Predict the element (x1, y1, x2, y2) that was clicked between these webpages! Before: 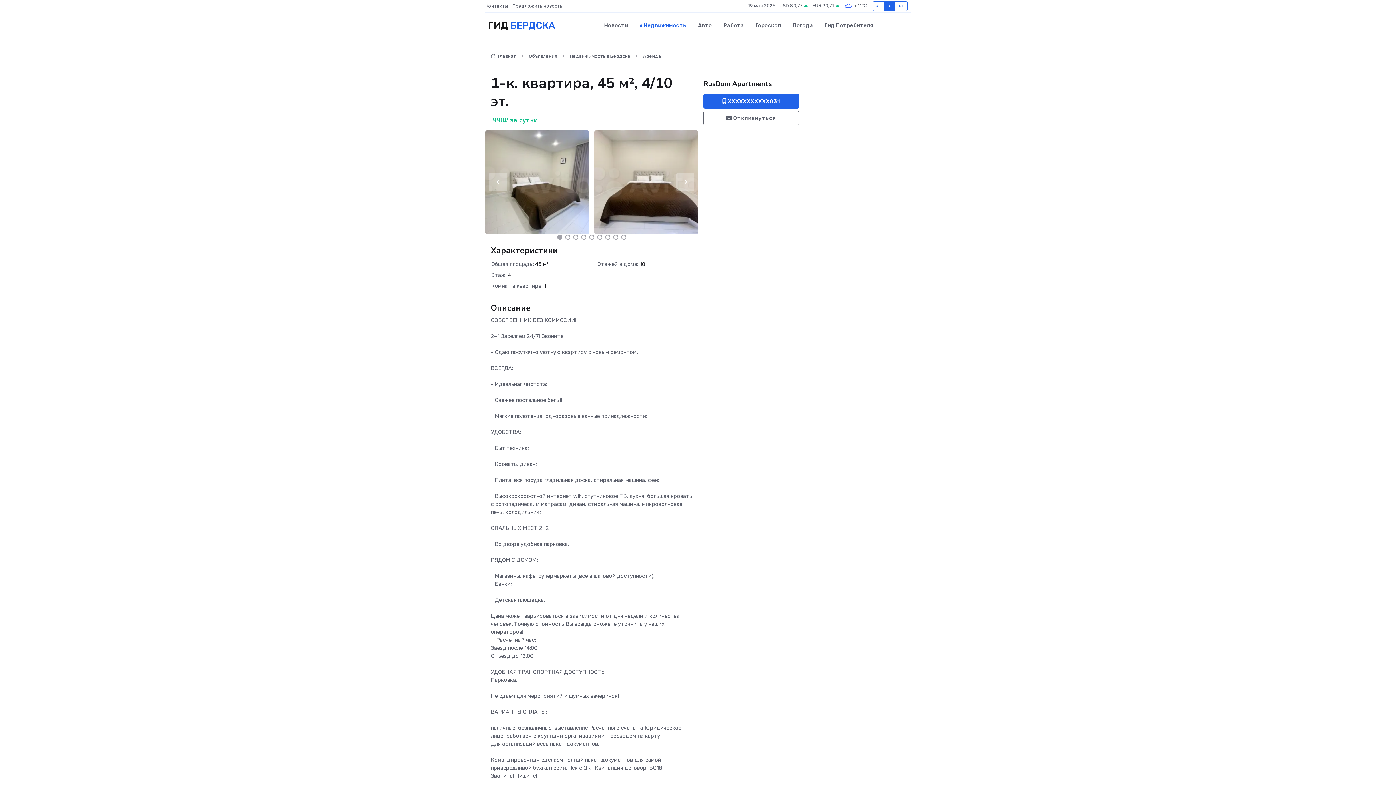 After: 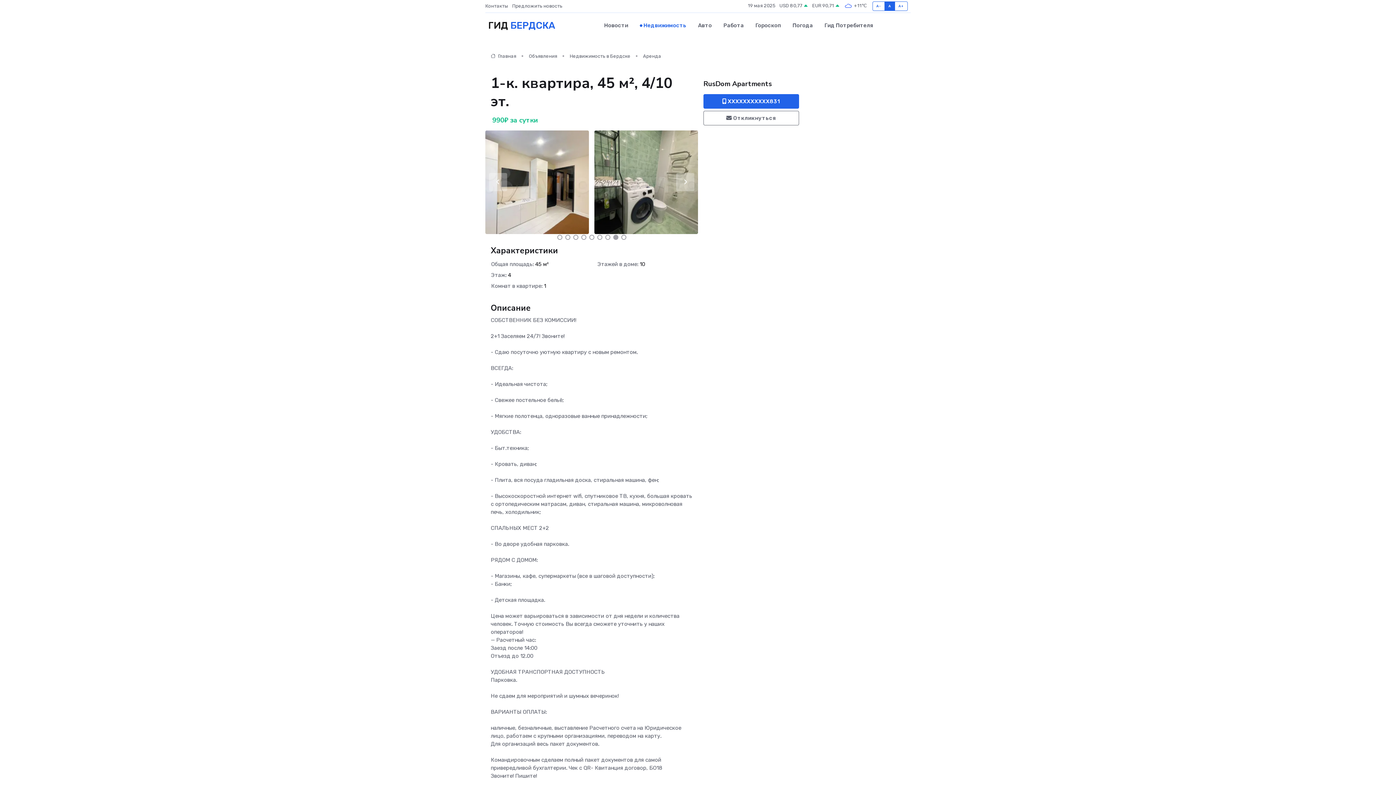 Action: bbox: (613, 234, 618, 239) label: Carousel Page 8